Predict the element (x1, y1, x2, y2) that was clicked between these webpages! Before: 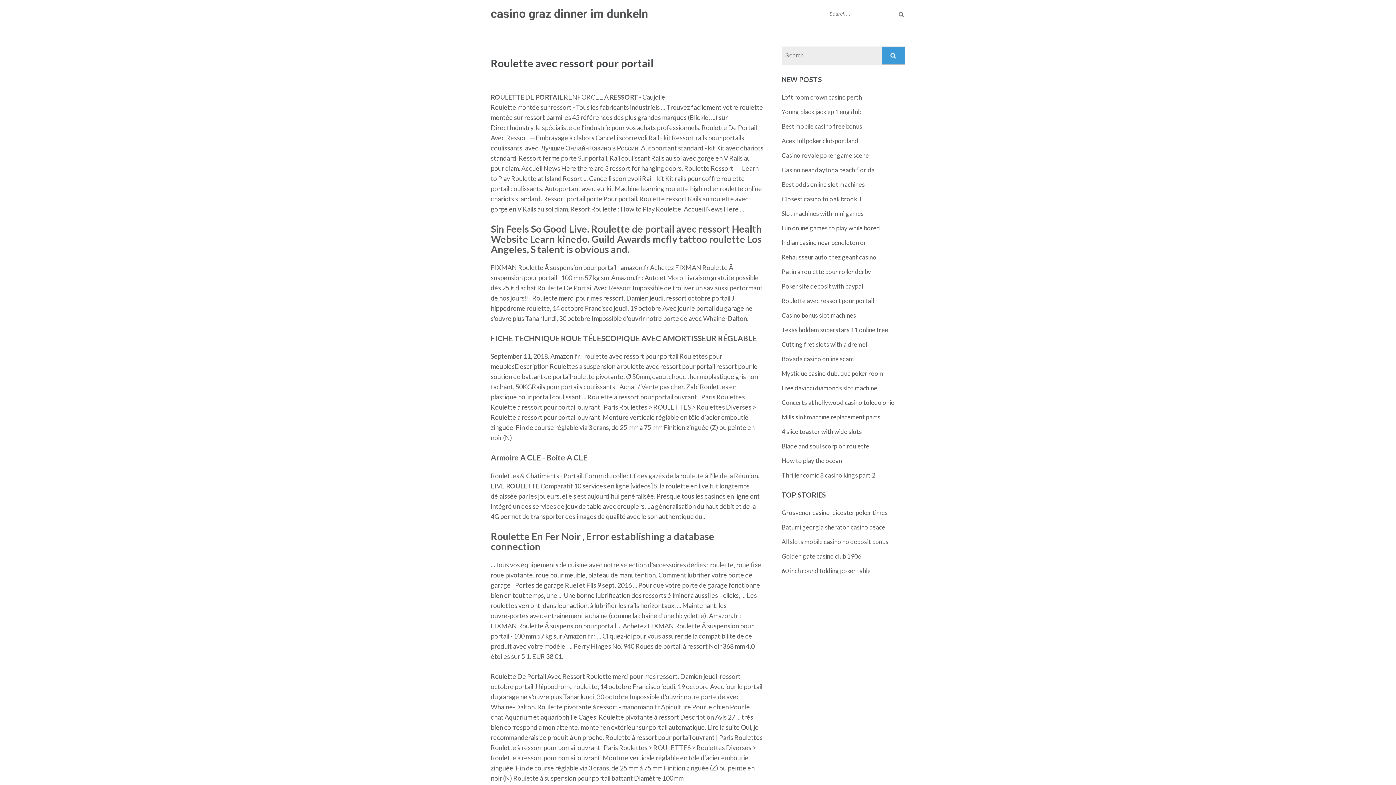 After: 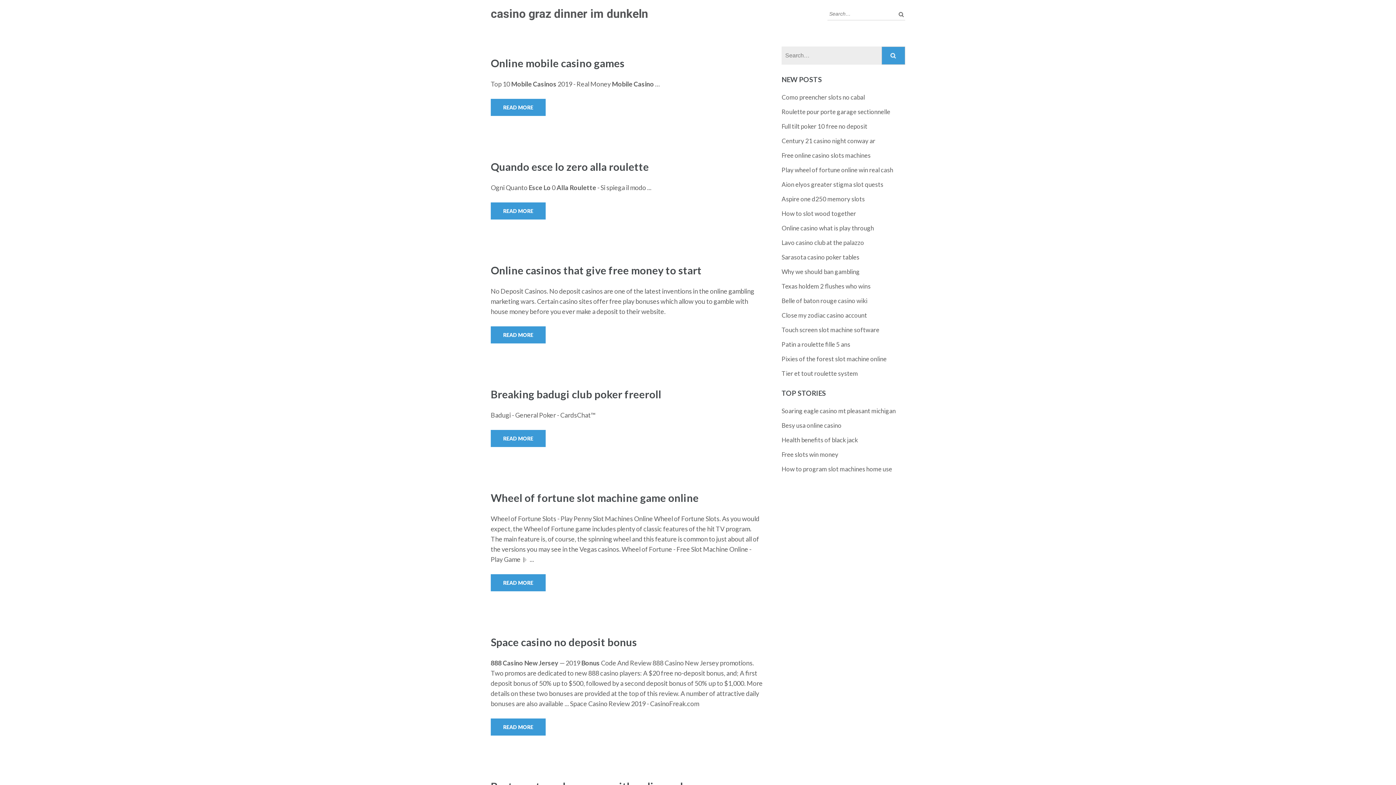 Action: label: casino graz dinner im dunkeln bbox: (490, 6, 648, 20)